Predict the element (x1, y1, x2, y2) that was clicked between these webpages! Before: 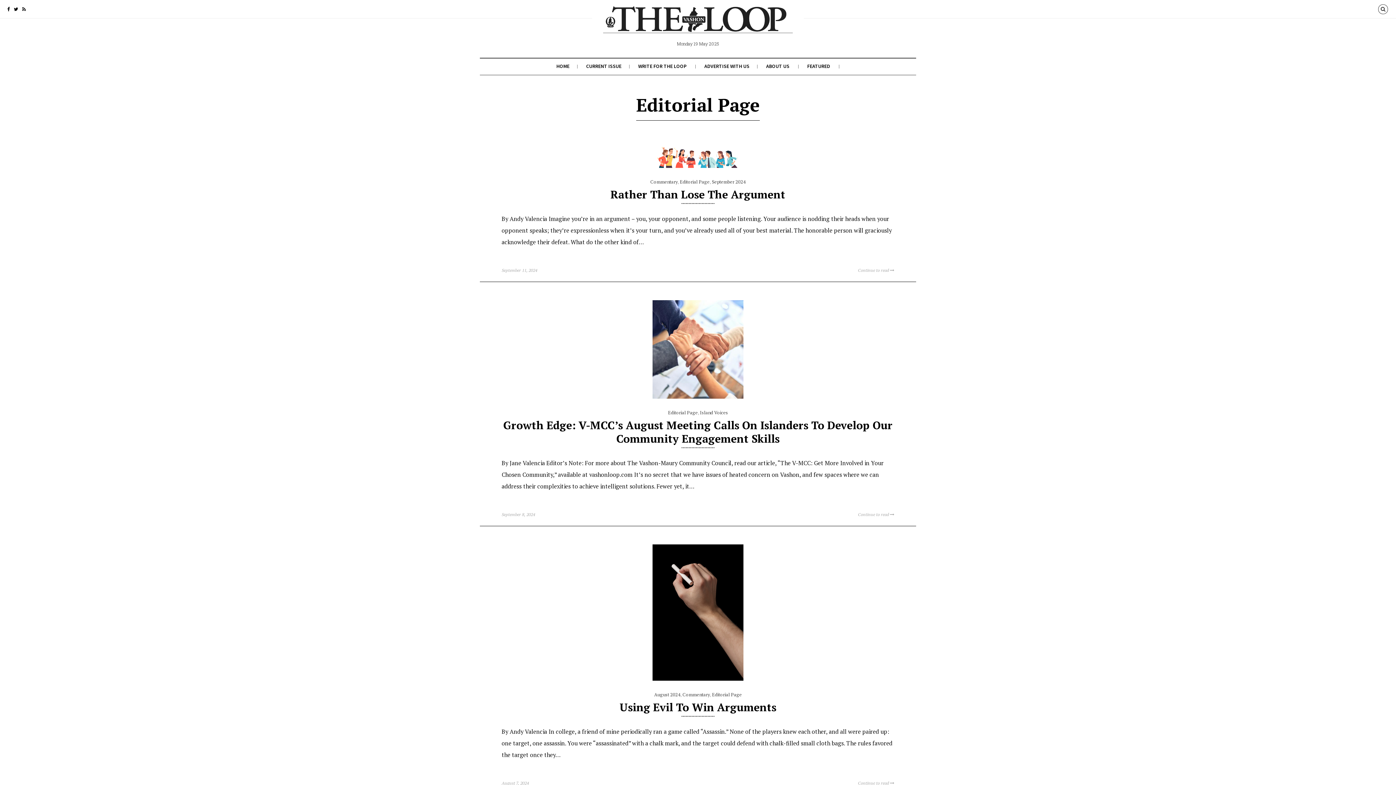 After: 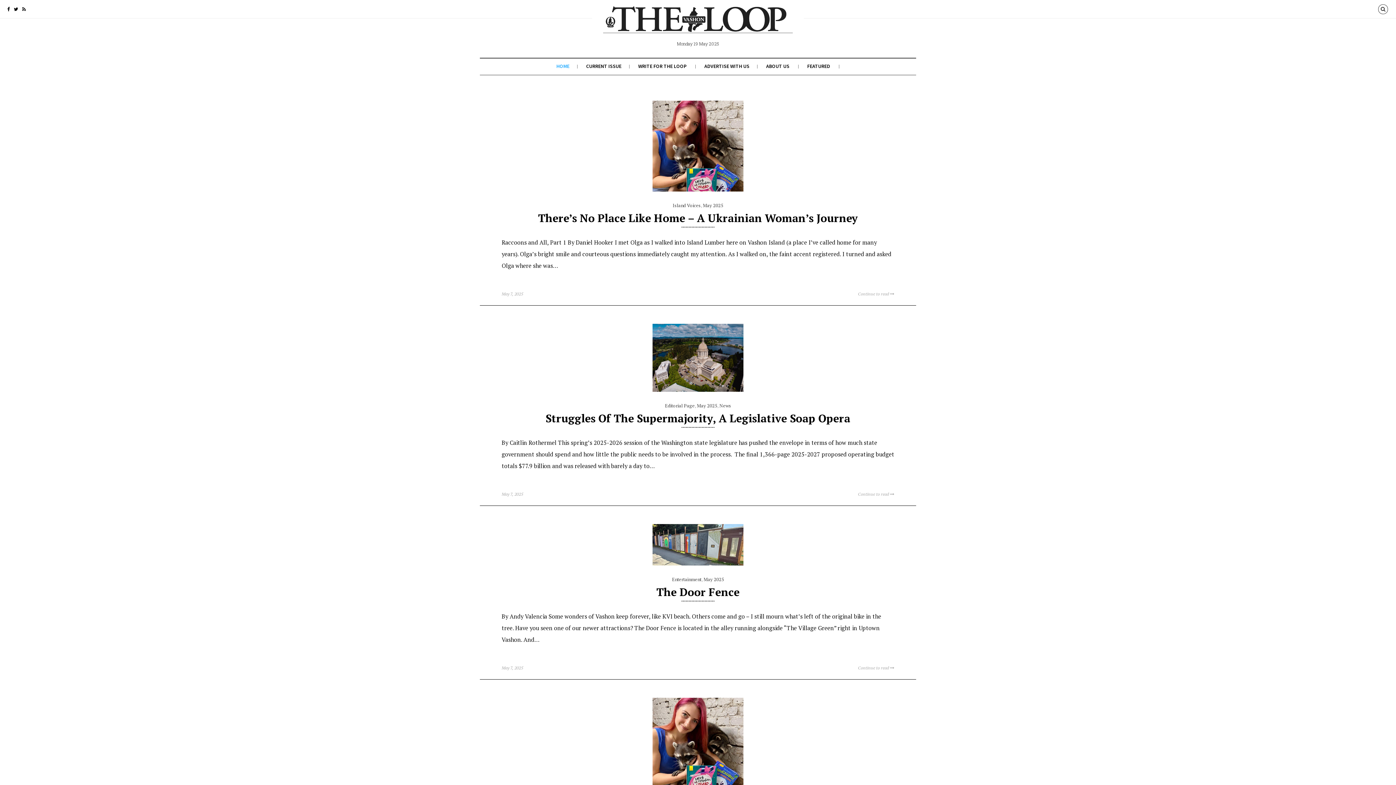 Action: bbox: (592, 9, 803, 39)